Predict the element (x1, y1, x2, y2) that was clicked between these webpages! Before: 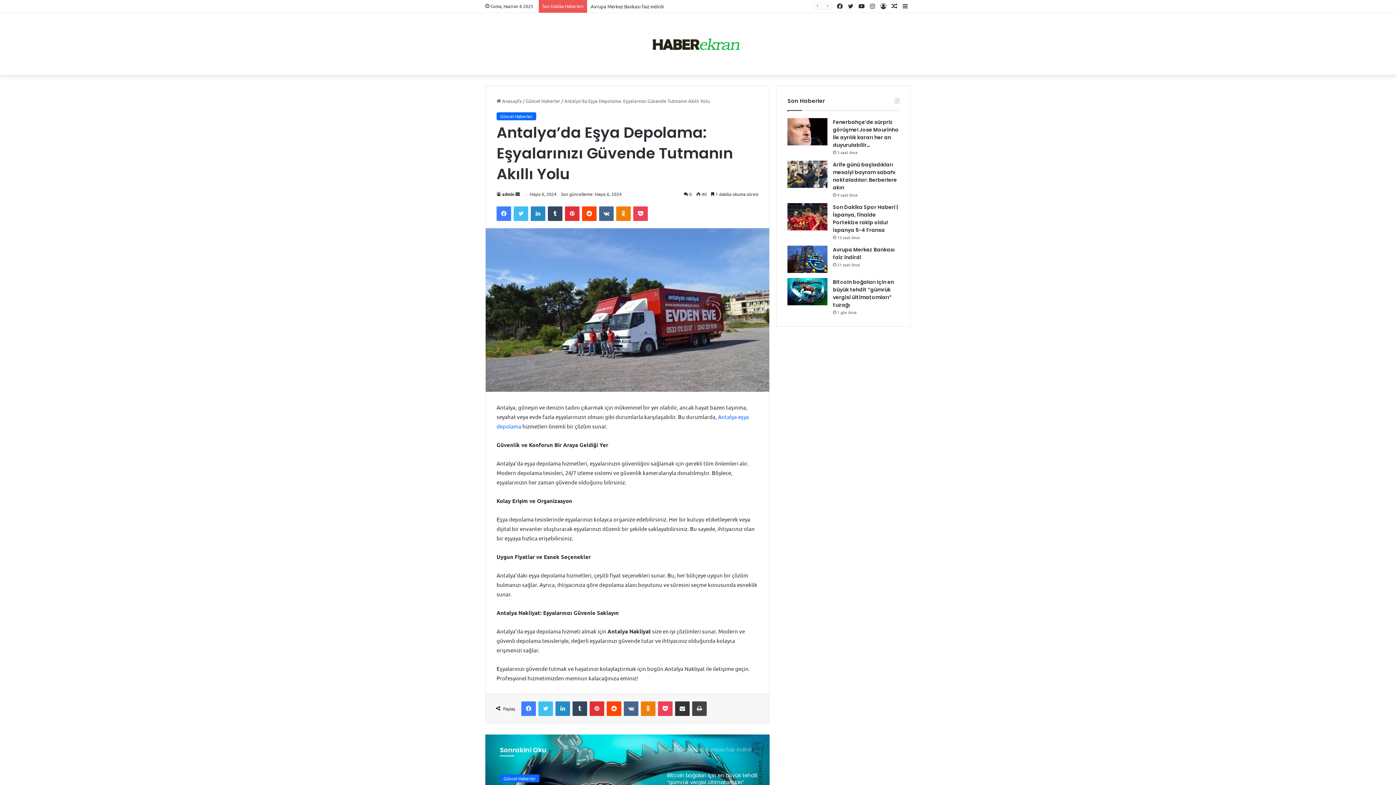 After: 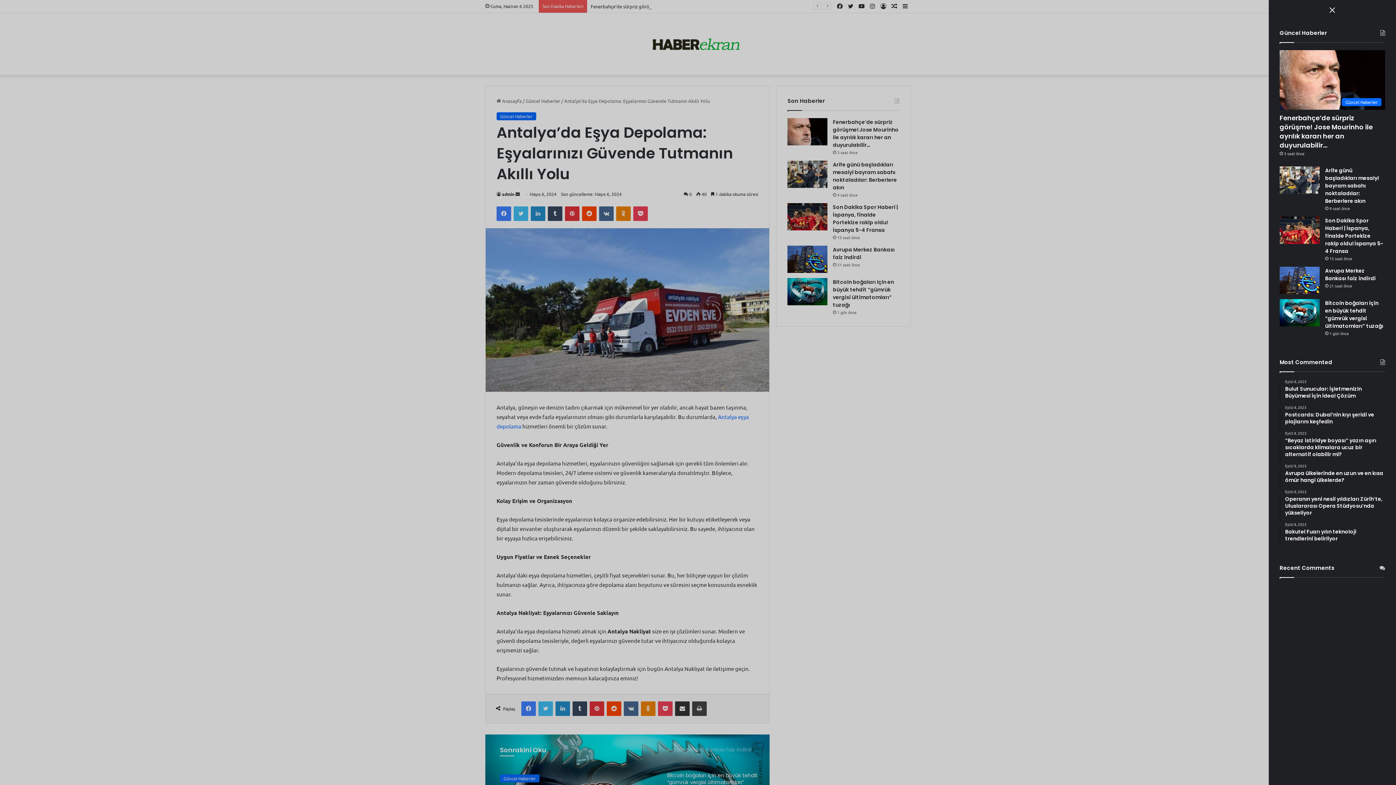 Action: label: Kenar Bölmesi bbox: (900, 0, 910, 12)